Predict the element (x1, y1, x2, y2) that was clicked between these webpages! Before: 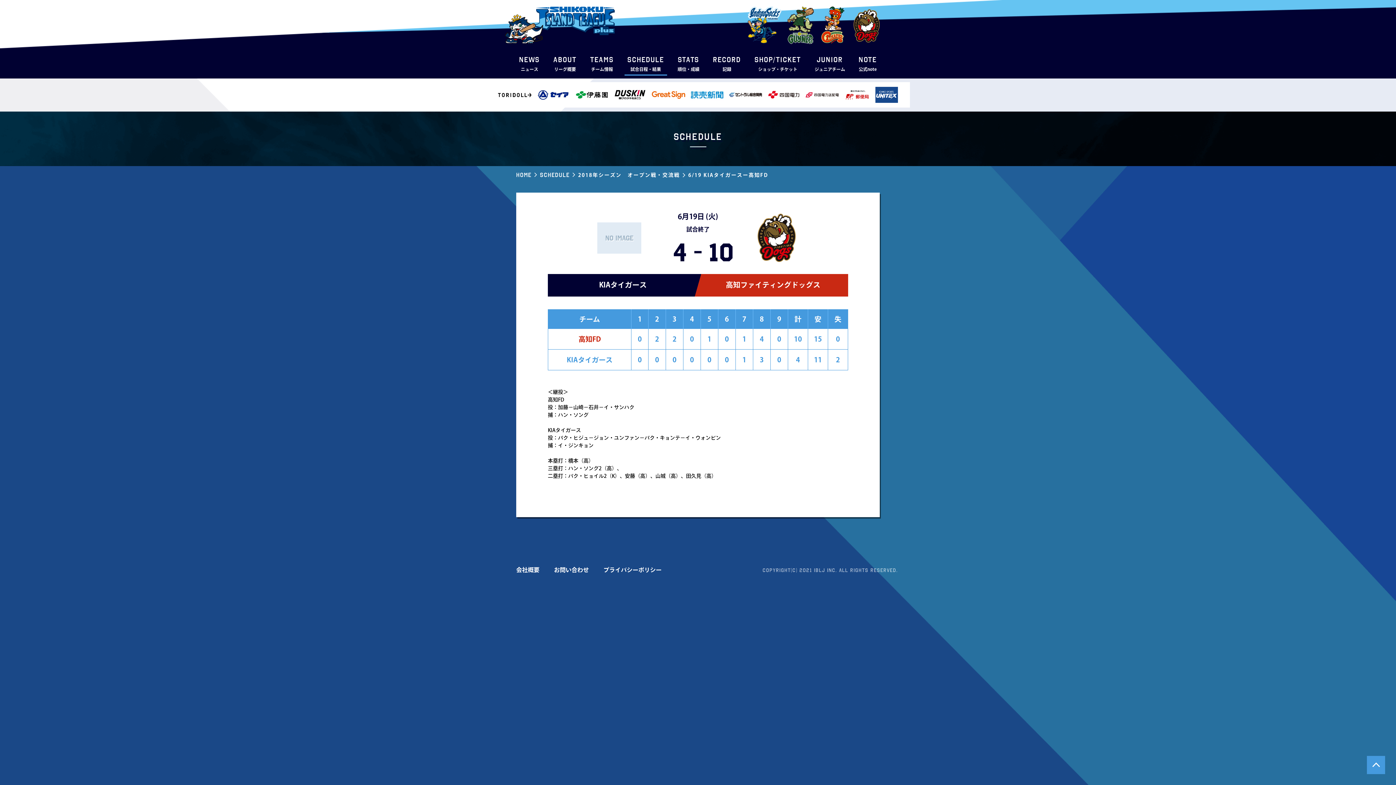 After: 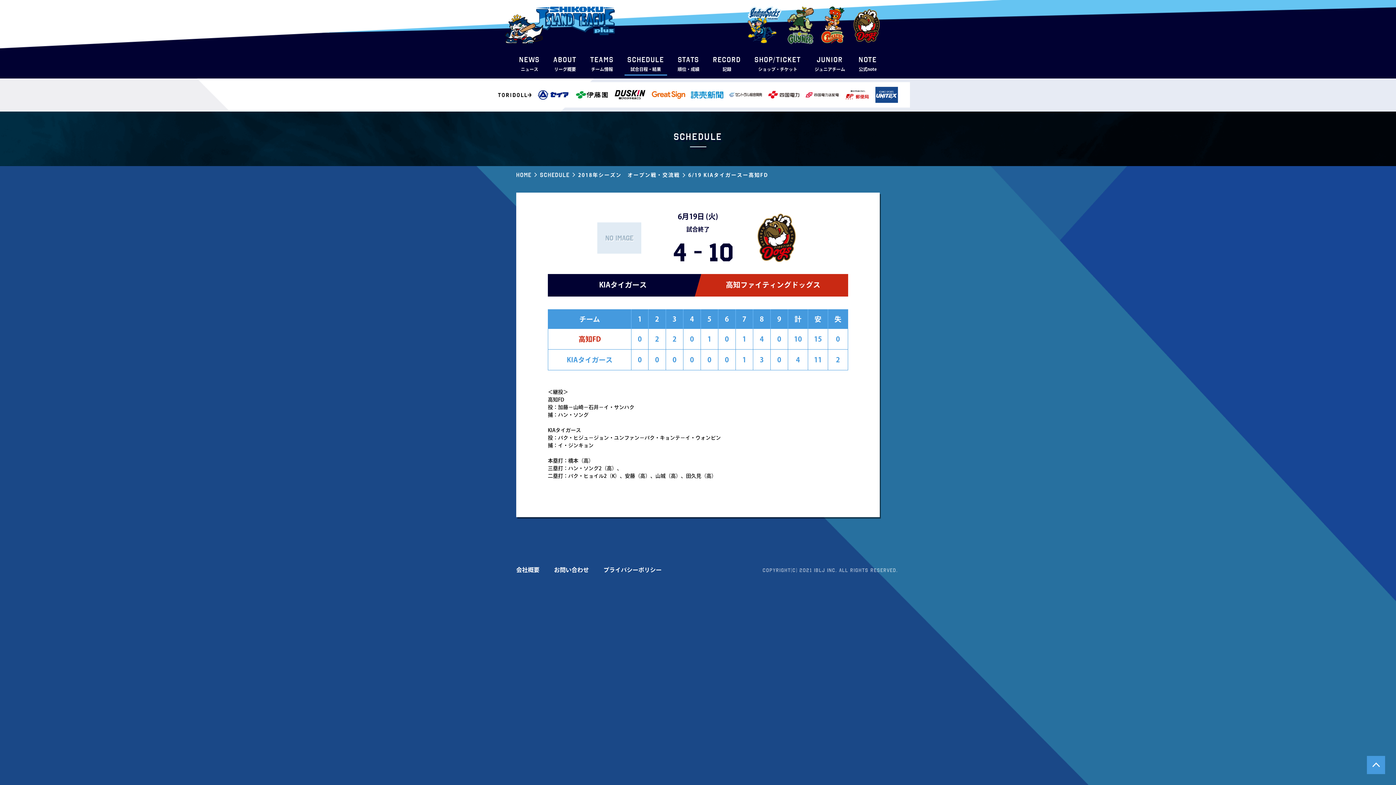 Action: bbox: (729, 88, 762, 101)